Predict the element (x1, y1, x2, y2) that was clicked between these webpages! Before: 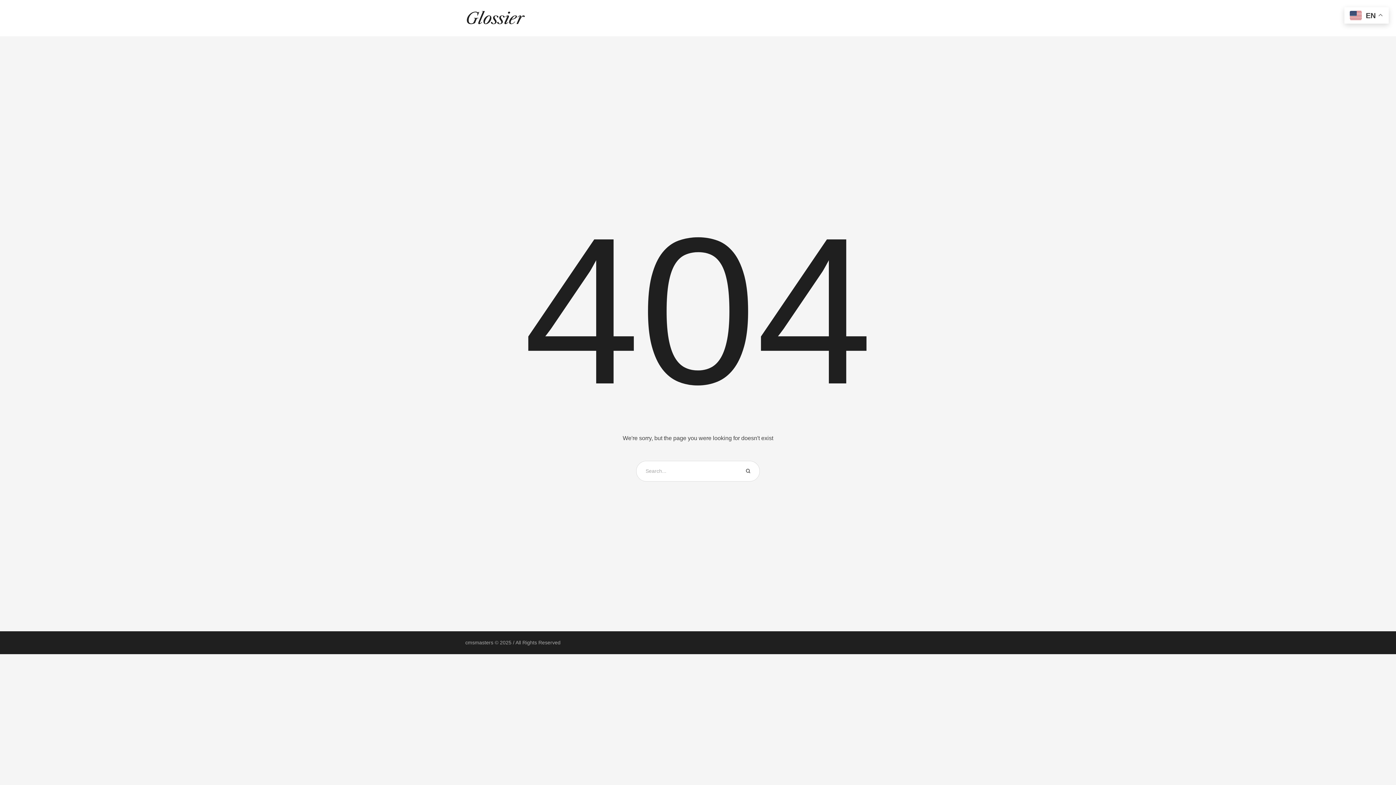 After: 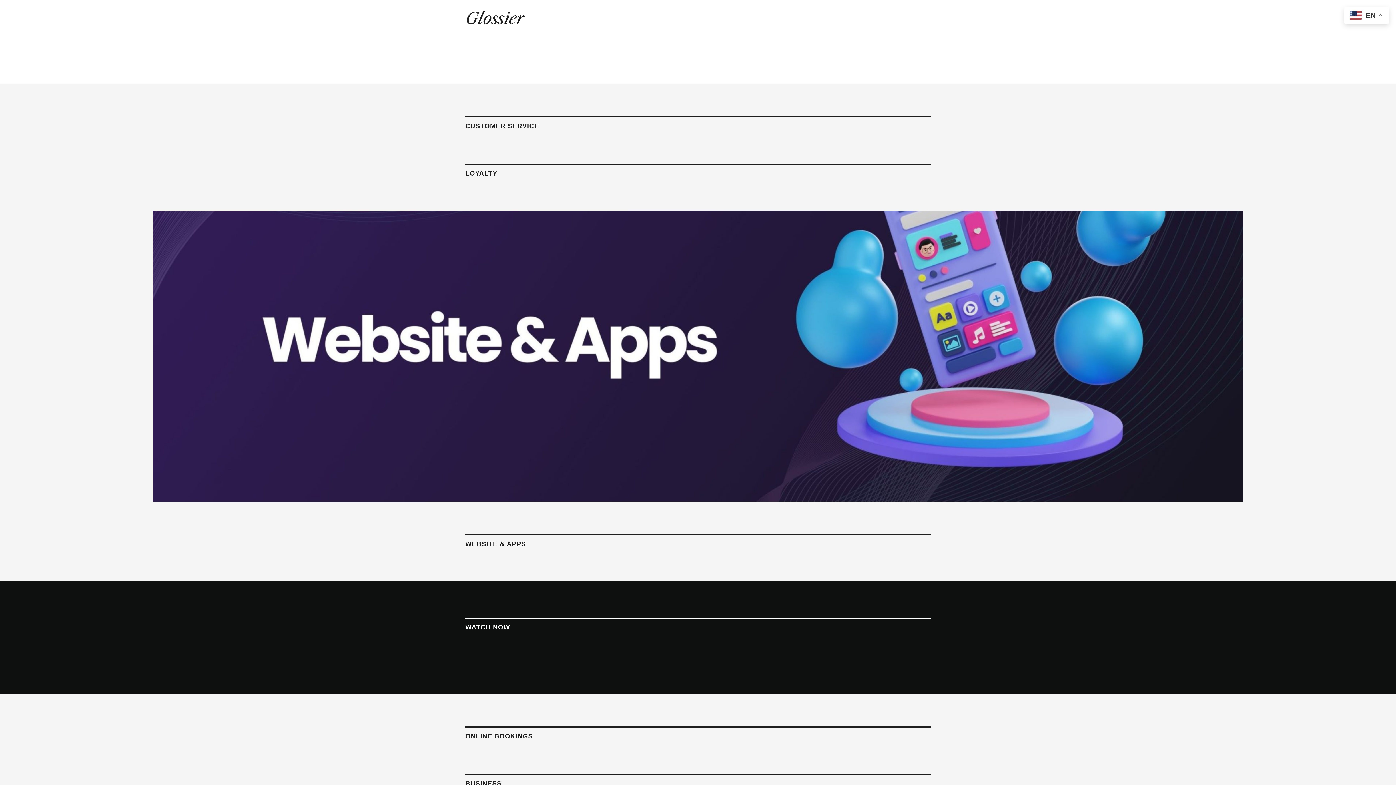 Action: bbox: (465, 8, 525, 28)